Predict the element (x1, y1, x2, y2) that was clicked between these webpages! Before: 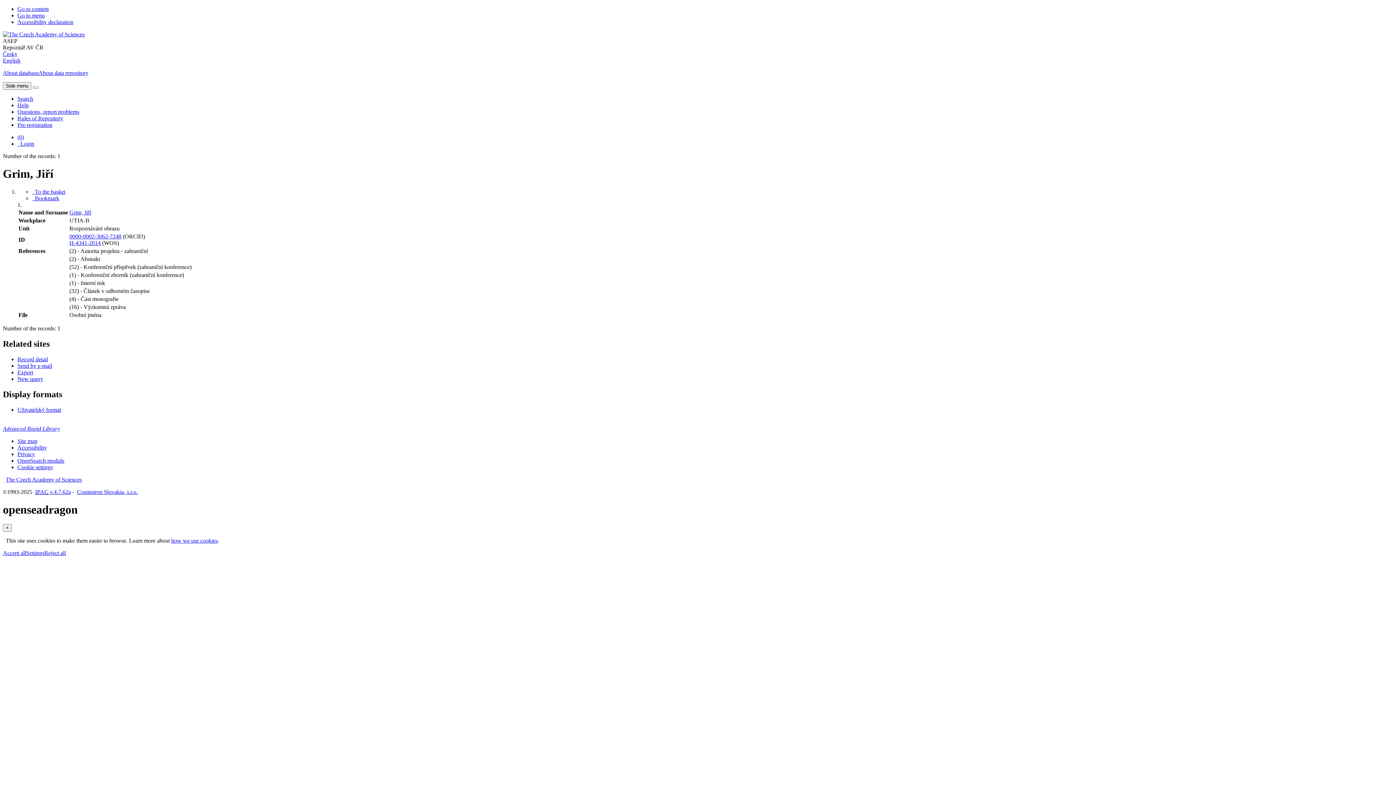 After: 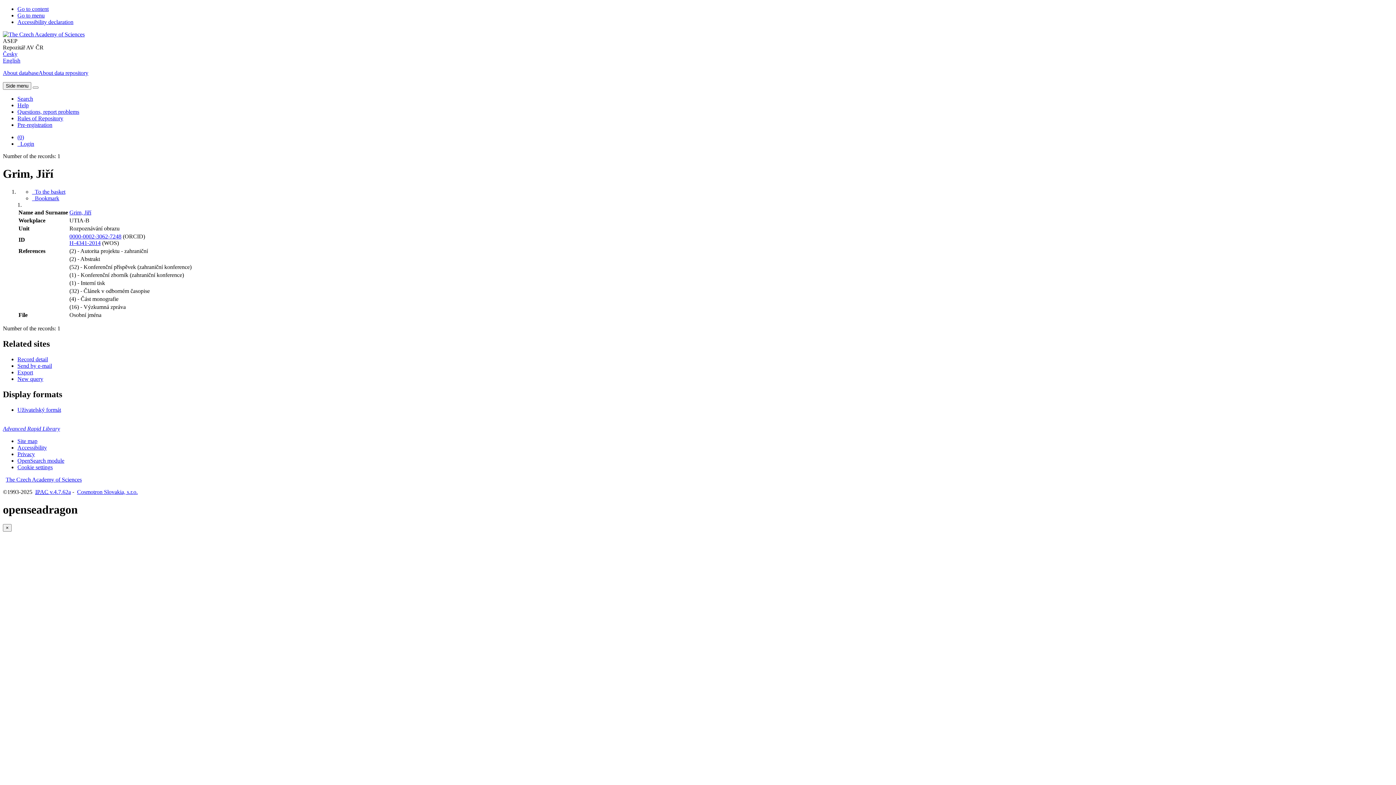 Action: bbox: (2, 550, 26, 556) label: Accept all cookies